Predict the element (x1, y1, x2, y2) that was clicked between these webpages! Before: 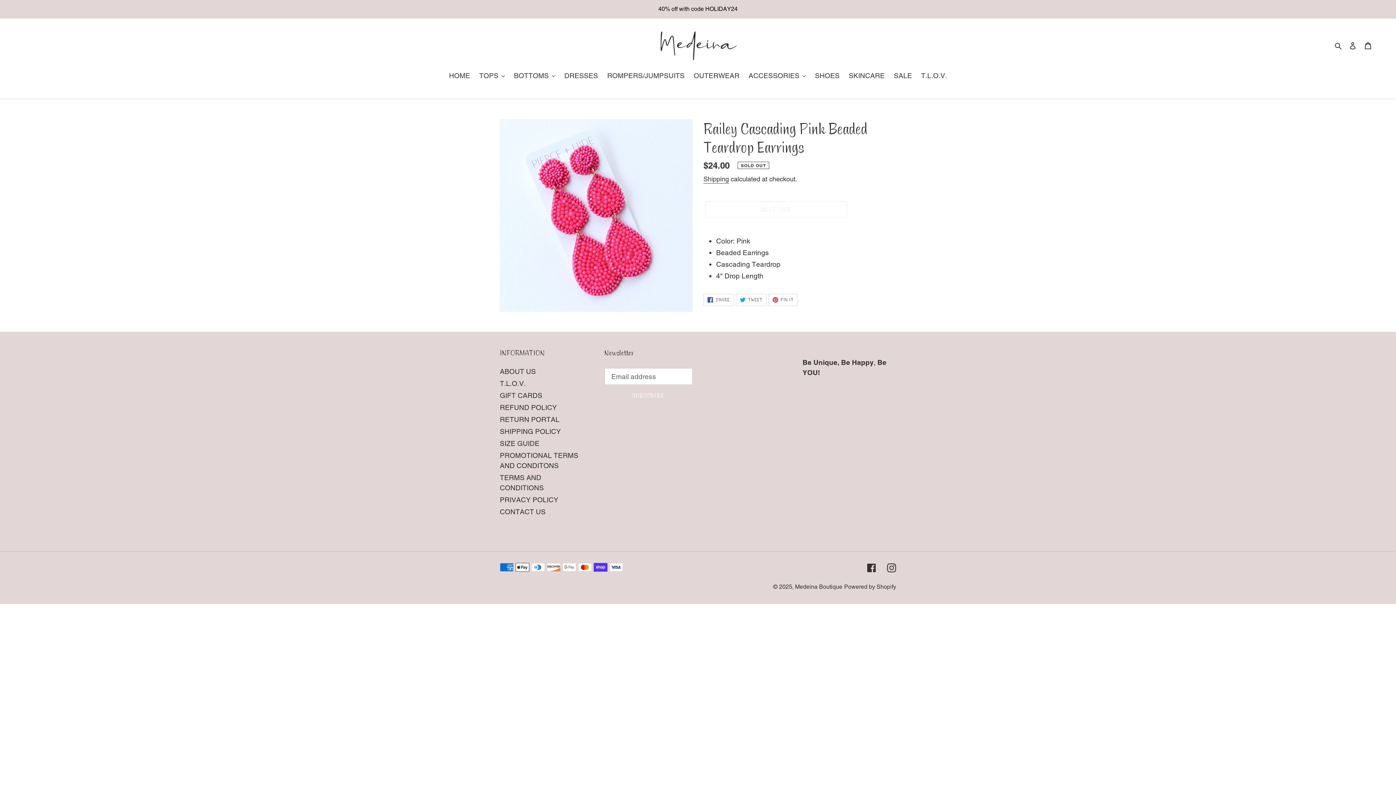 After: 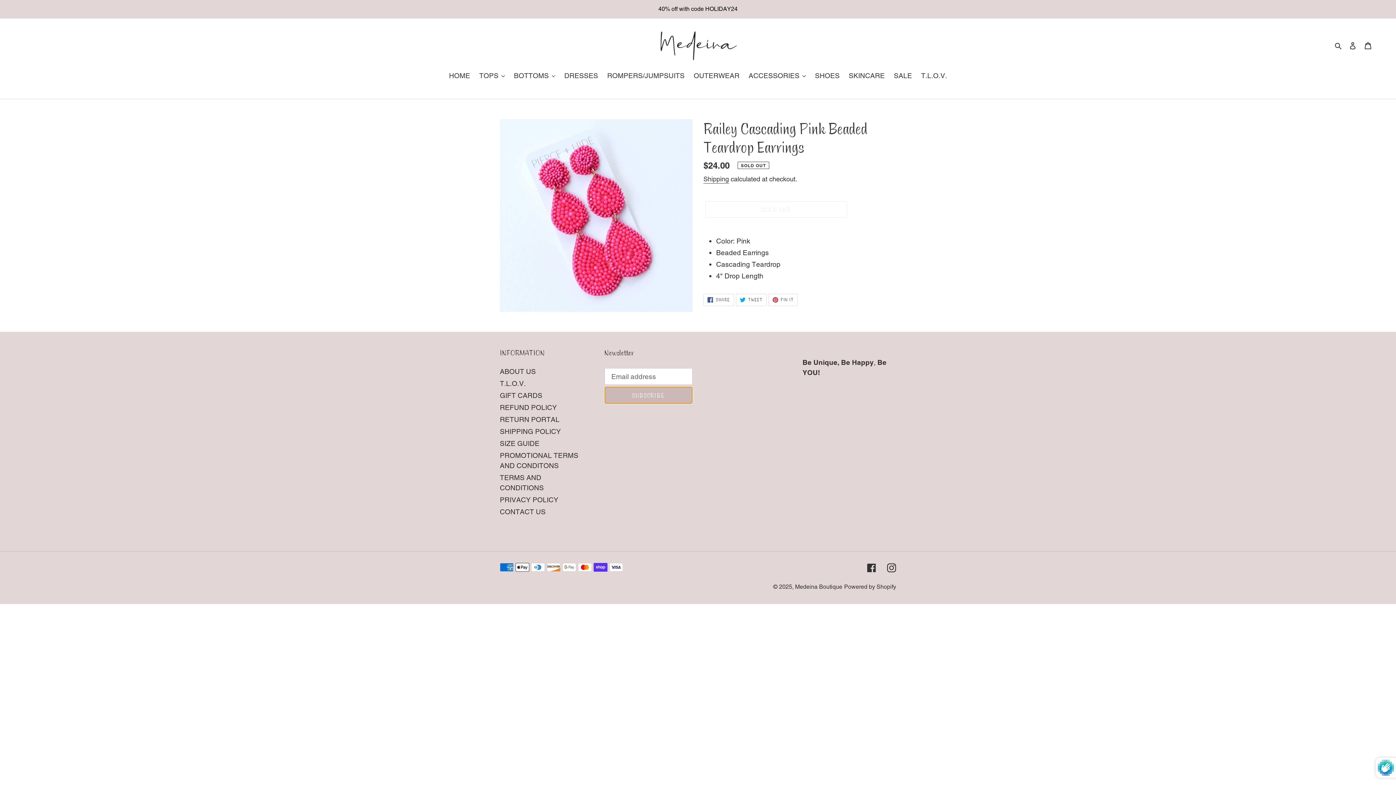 Action: bbox: (604, 386, 692, 403) label: SUBSCRIBE